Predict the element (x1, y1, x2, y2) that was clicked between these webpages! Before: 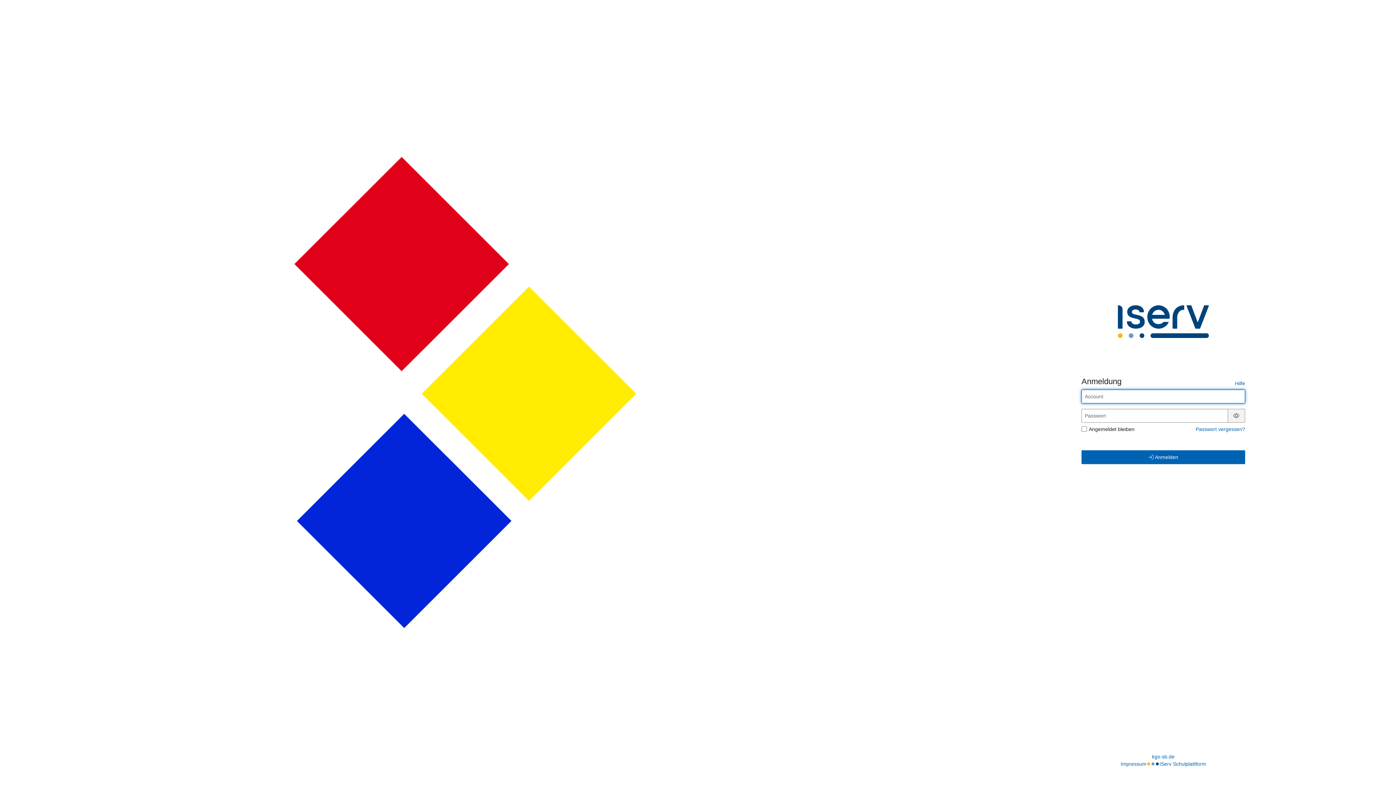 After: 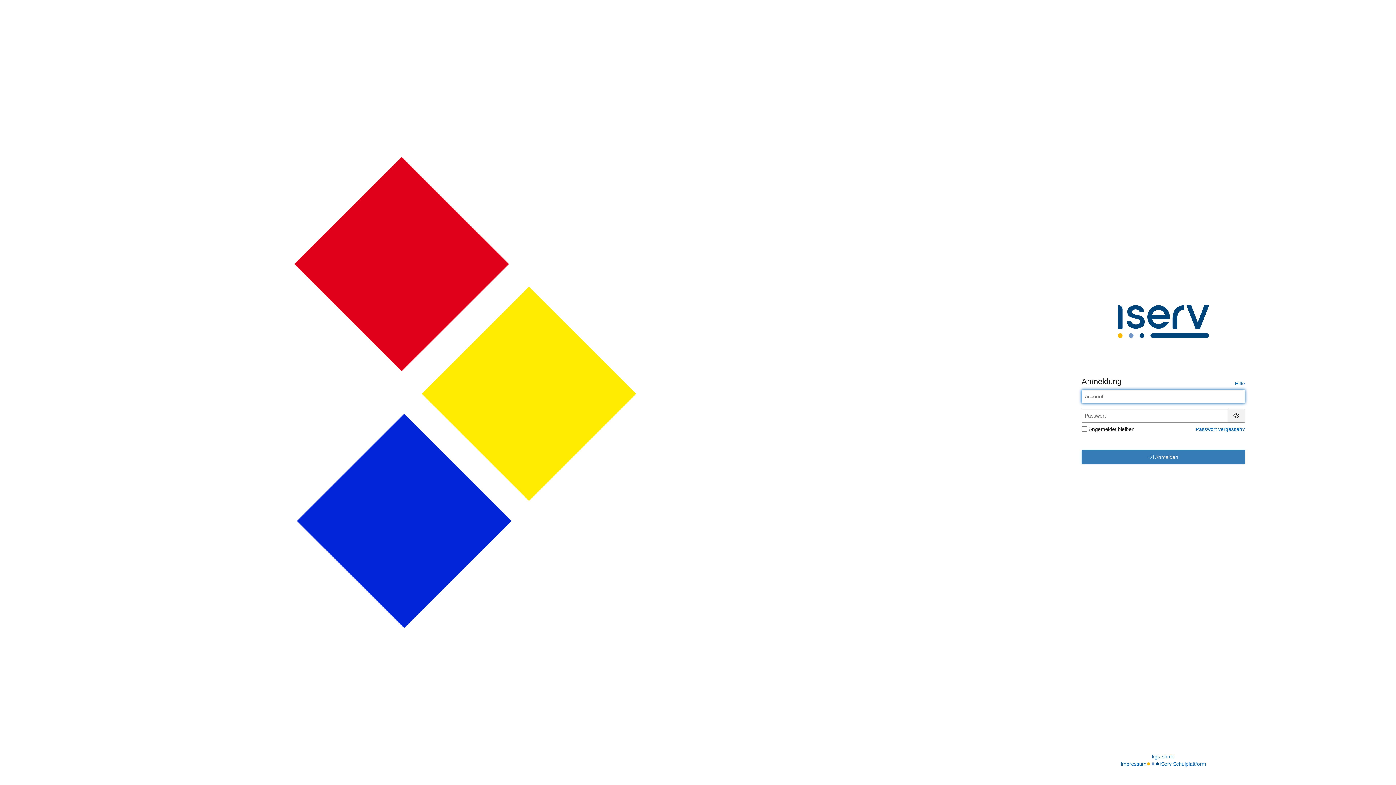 Action: bbox: (1081, 450, 1245, 464) label:  Anmelden